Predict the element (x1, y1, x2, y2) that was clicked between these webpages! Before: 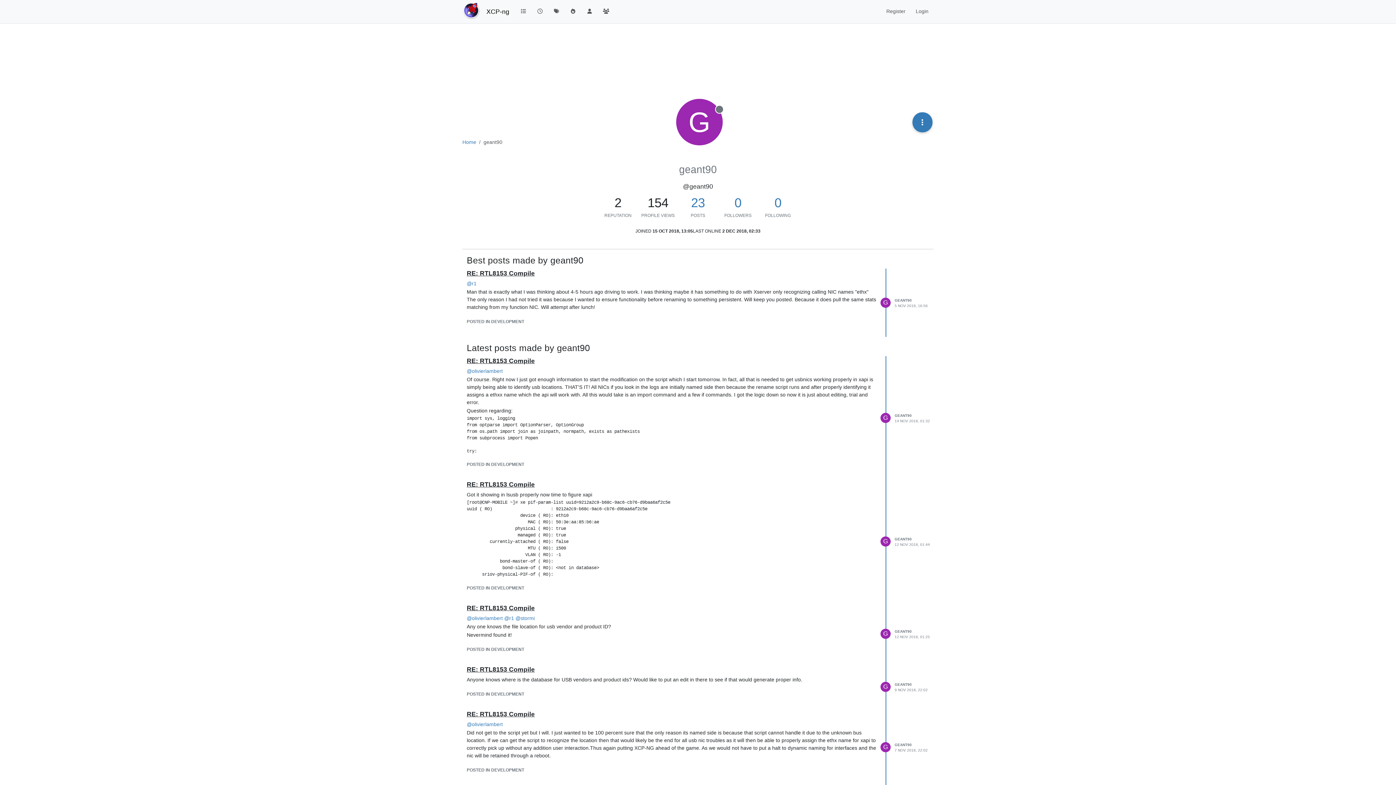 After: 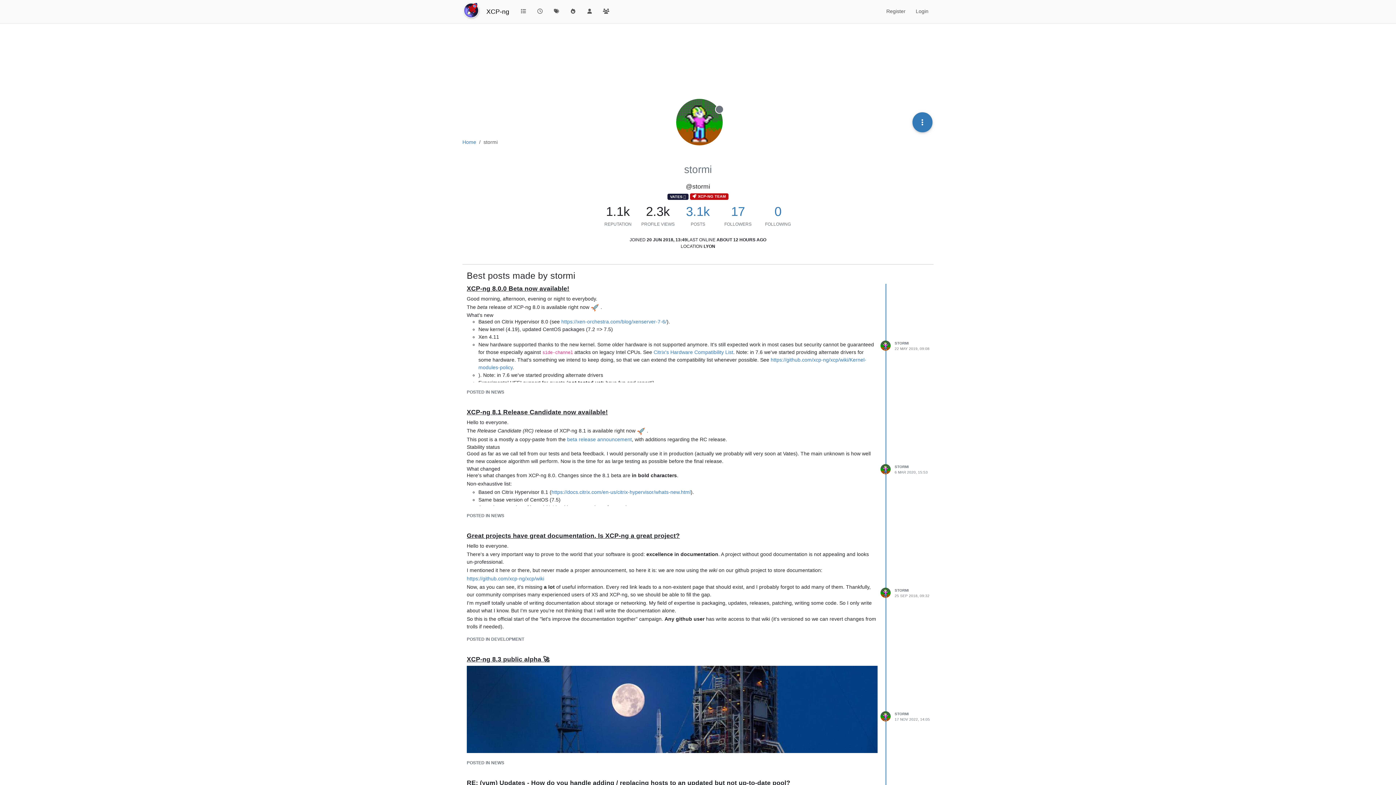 Action: bbox: (515, 615, 534, 621) label: @stormi